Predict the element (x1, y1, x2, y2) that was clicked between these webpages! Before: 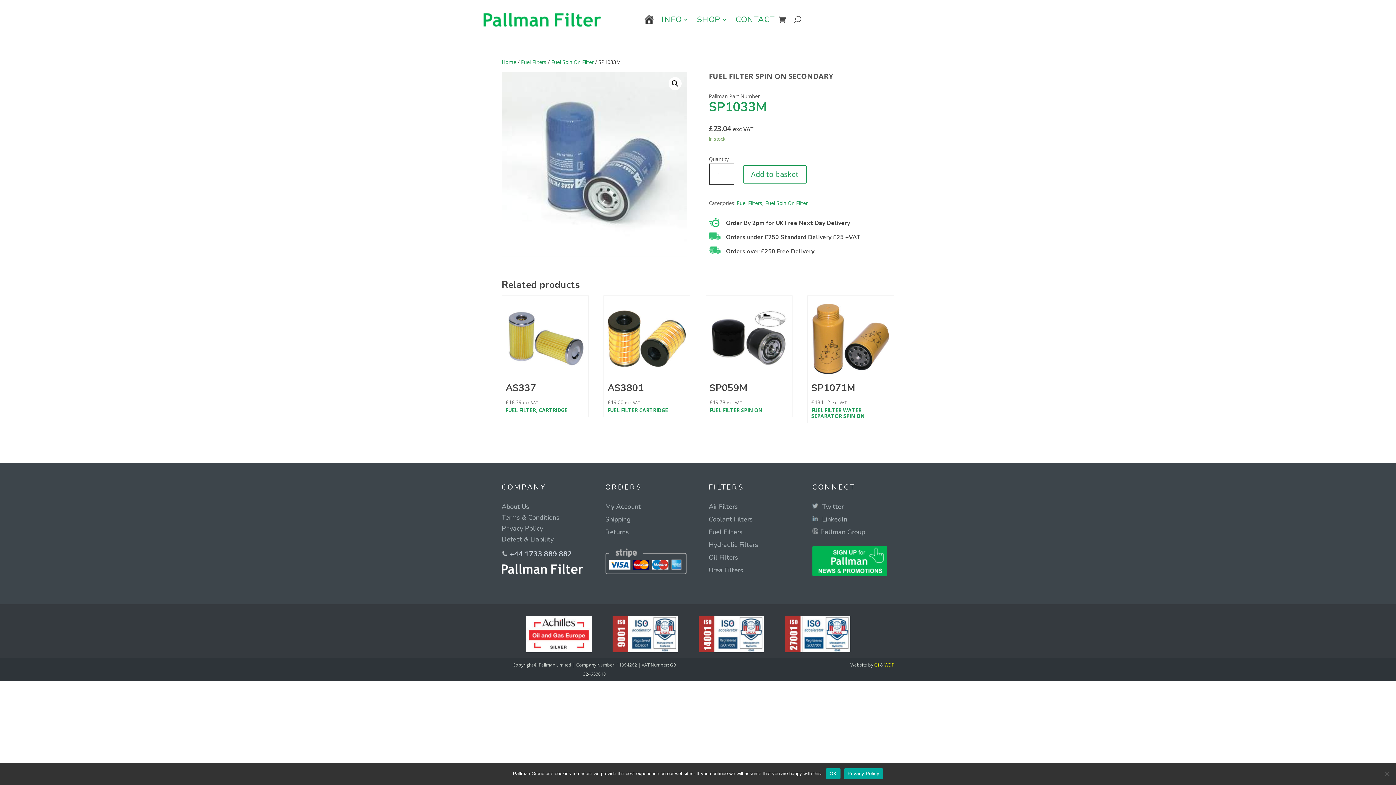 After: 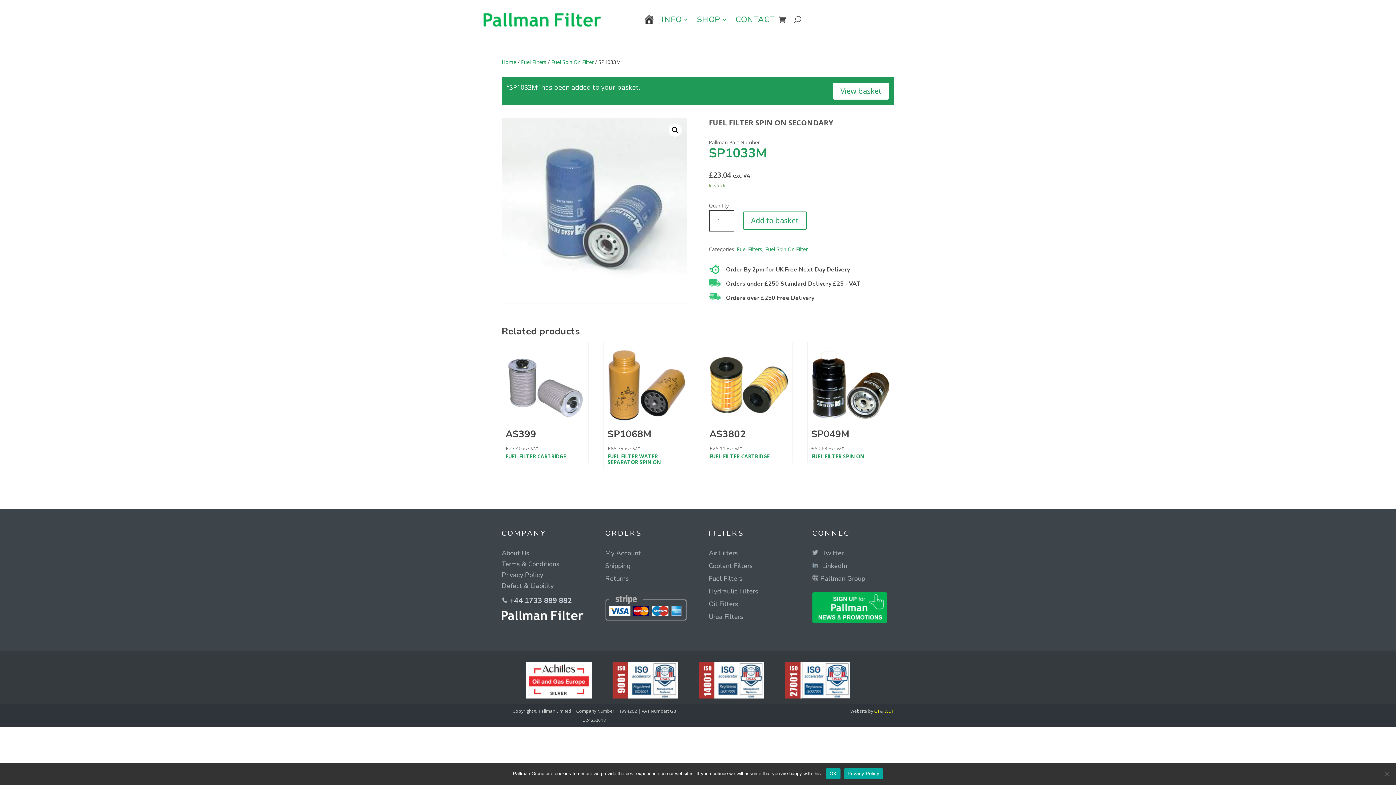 Action: label: Add to basket bbox: (743, 165, 806, 183)